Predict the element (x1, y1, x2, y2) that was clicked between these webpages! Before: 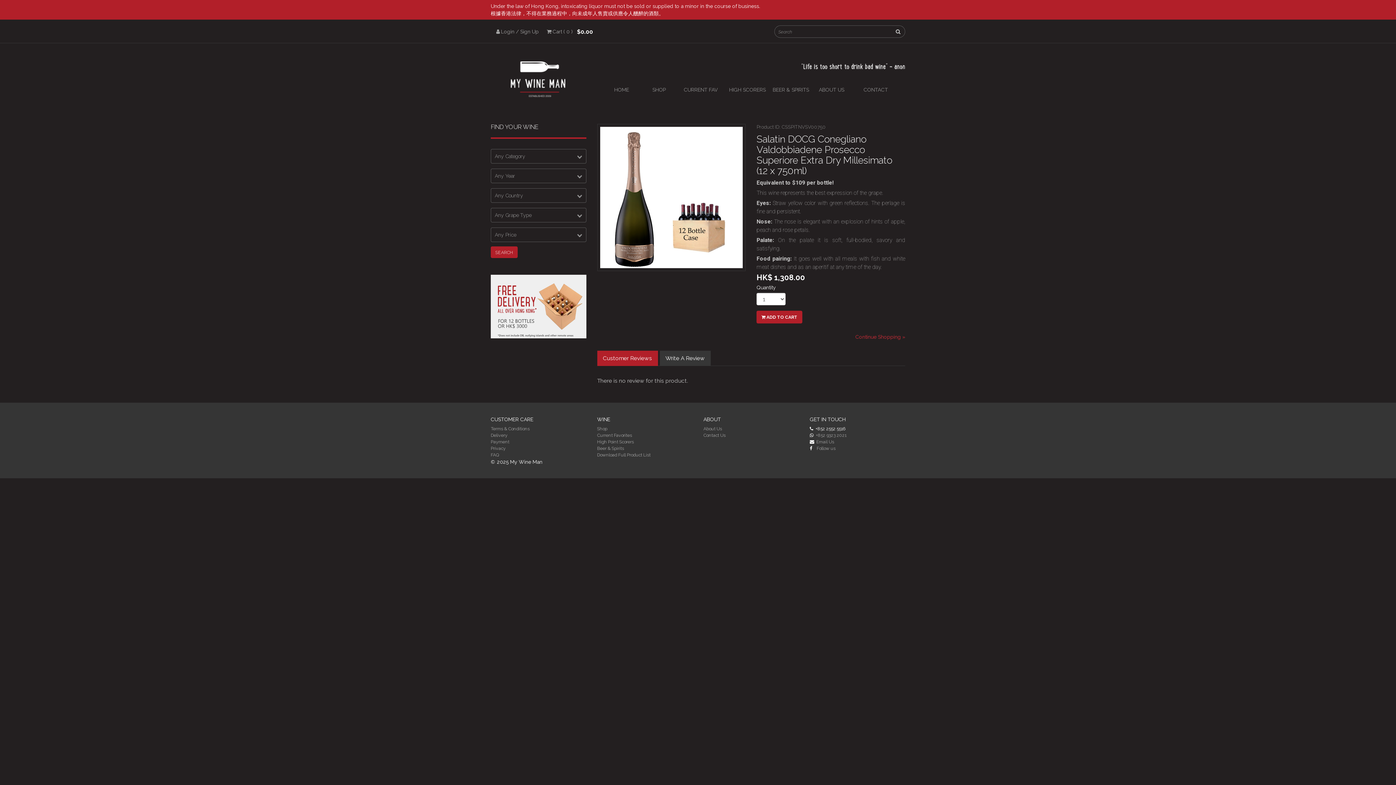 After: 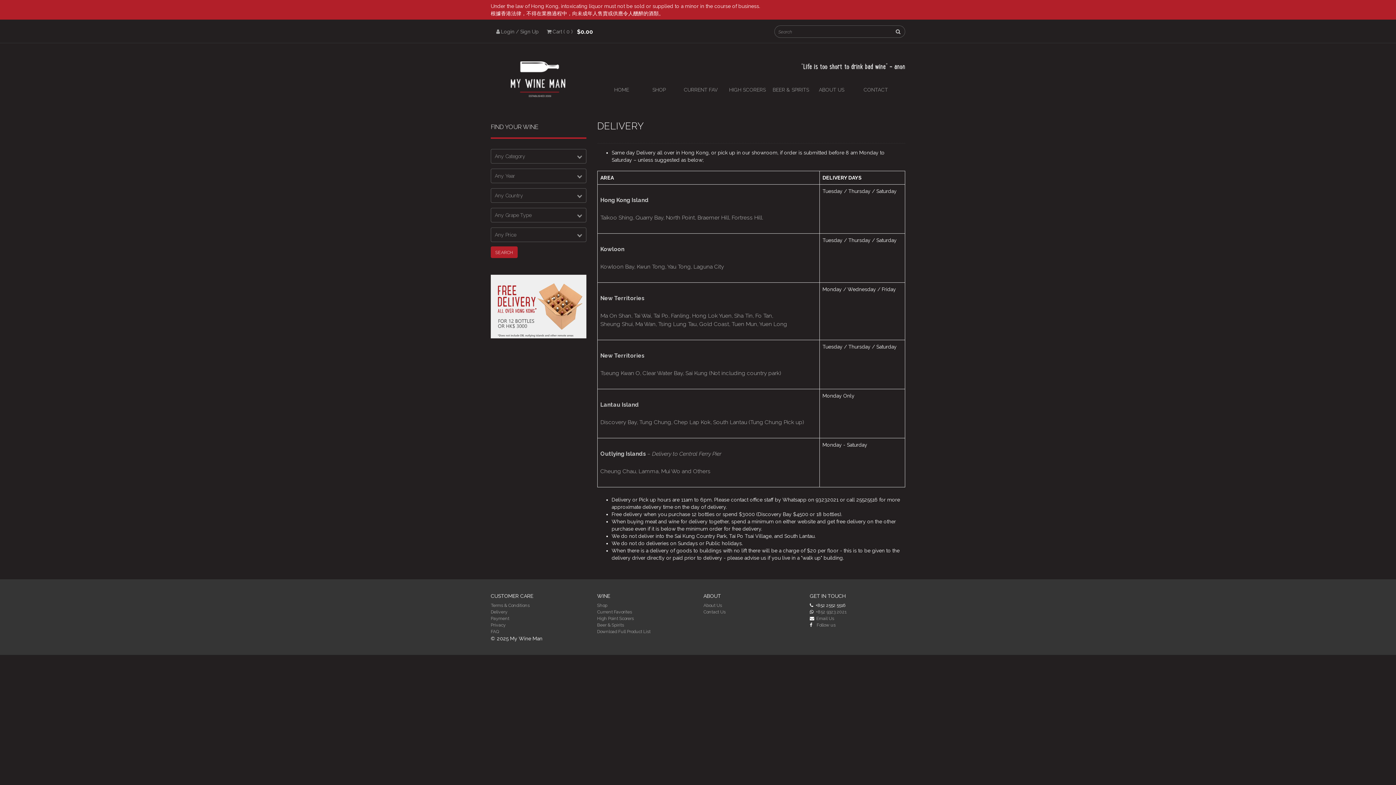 Action: label: Delivery bbox: (490, 432, 507, 438)